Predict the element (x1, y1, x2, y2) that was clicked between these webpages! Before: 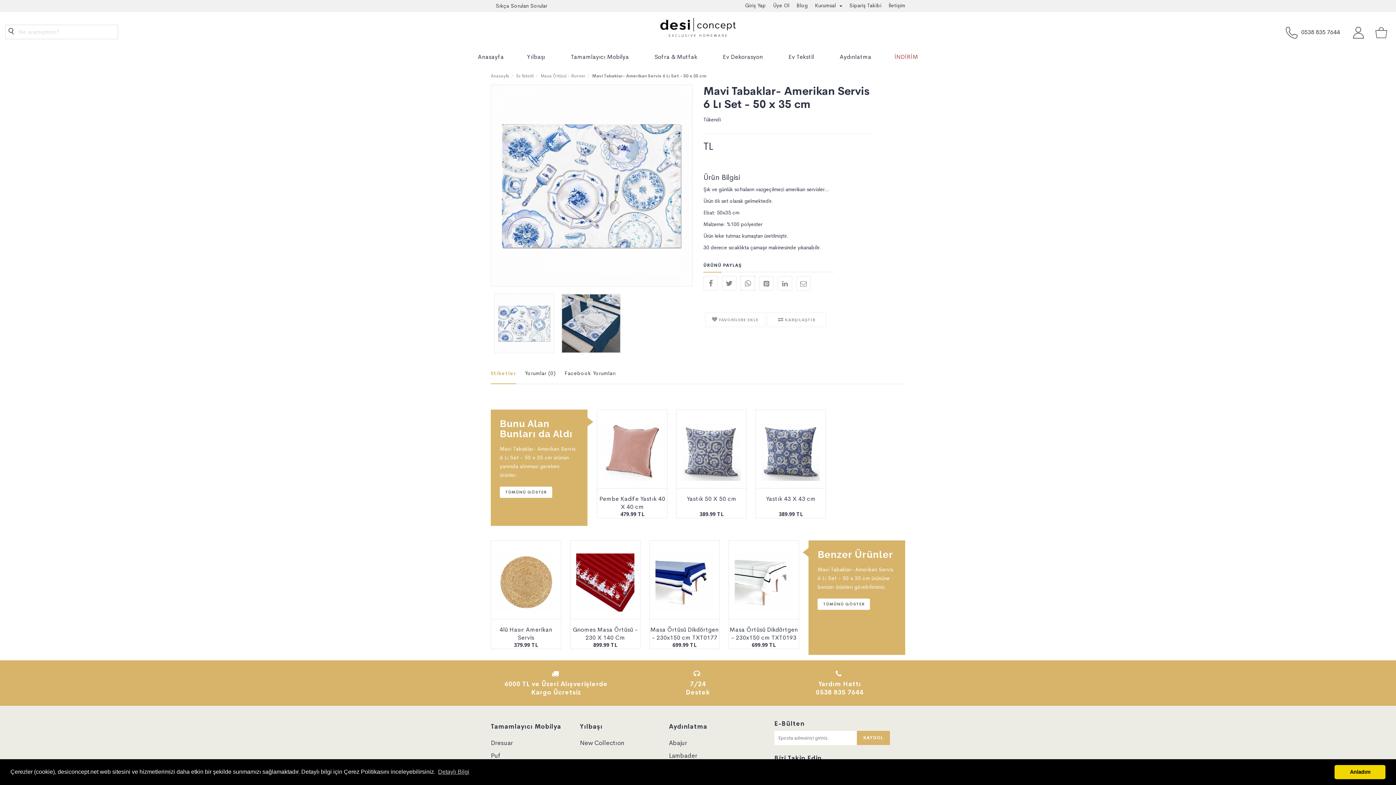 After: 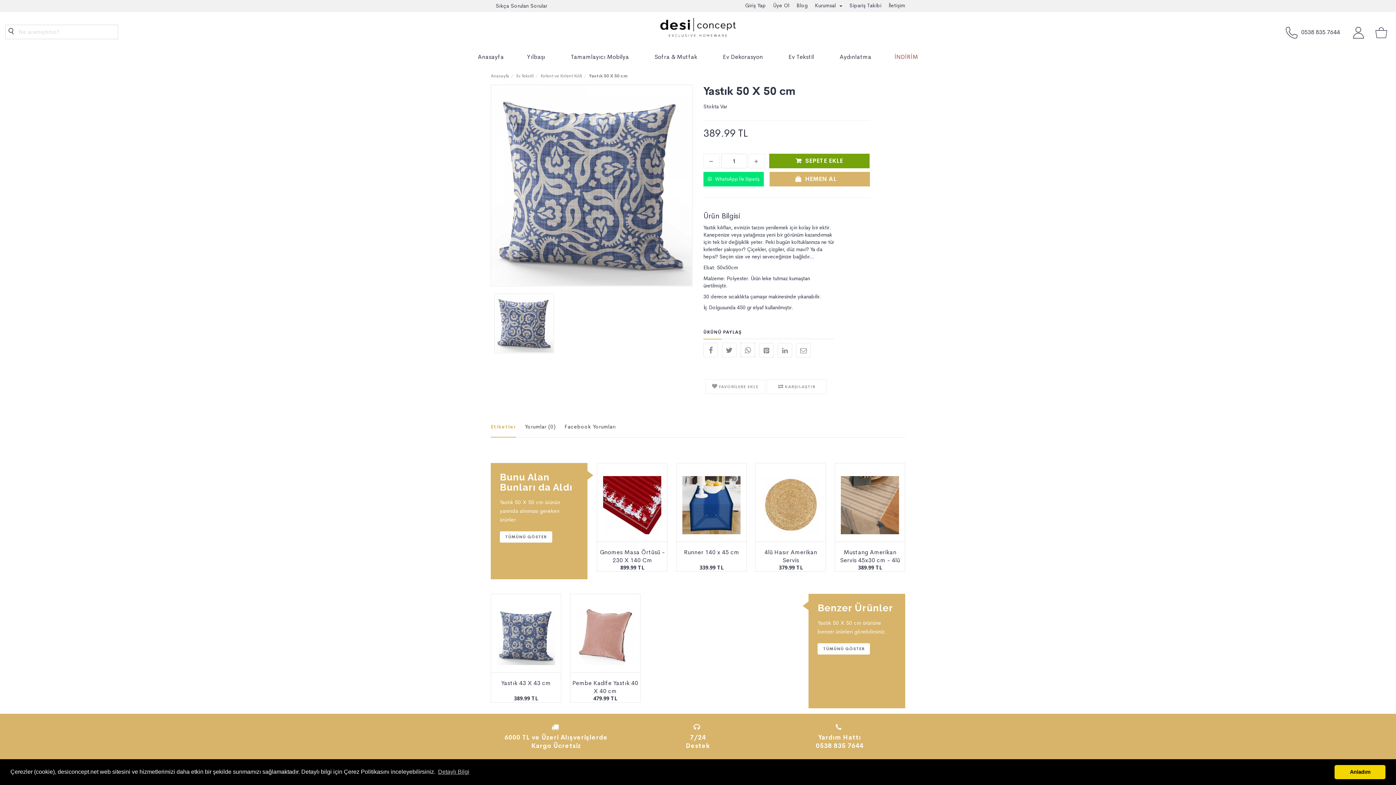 Action: bbox: (686, 495, 736, 502) label: Yastık 50 X 50 cm